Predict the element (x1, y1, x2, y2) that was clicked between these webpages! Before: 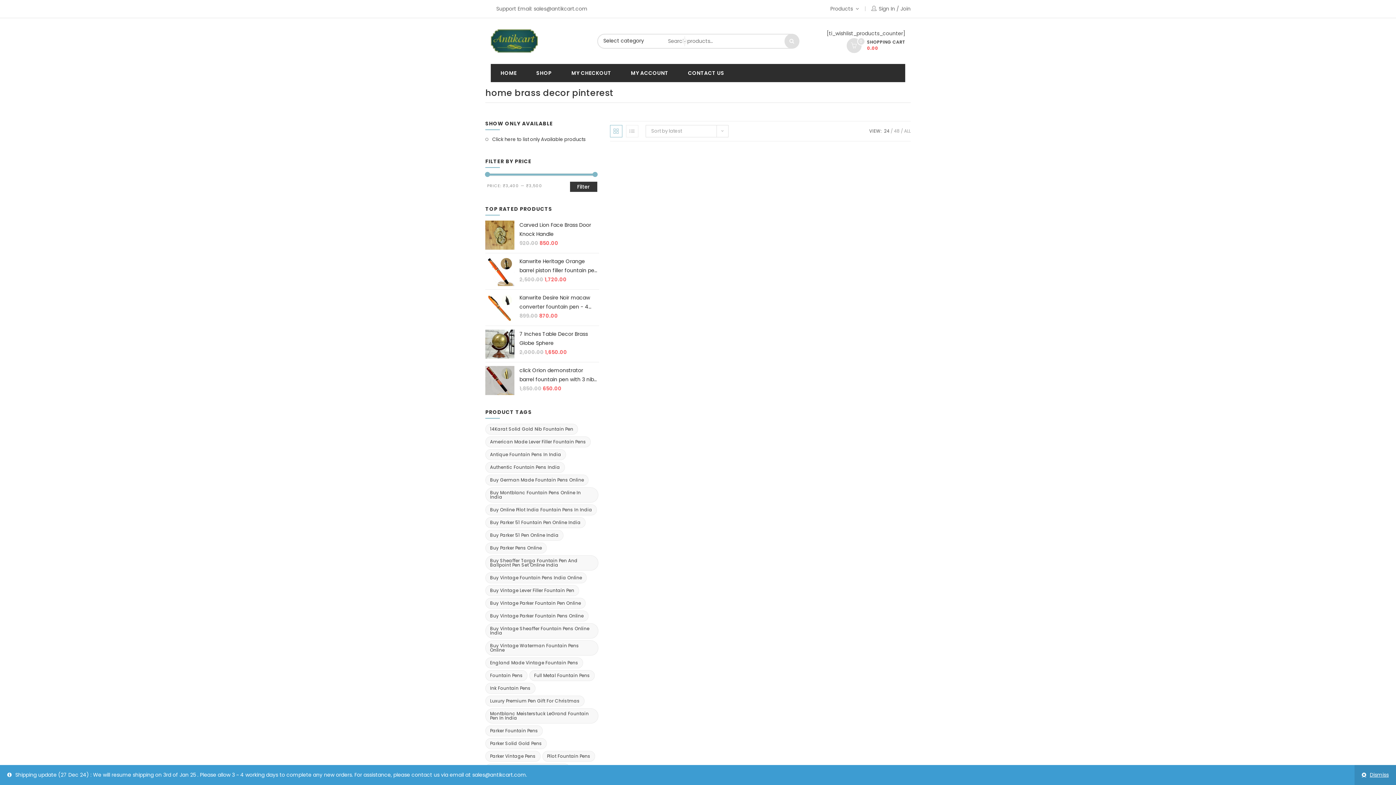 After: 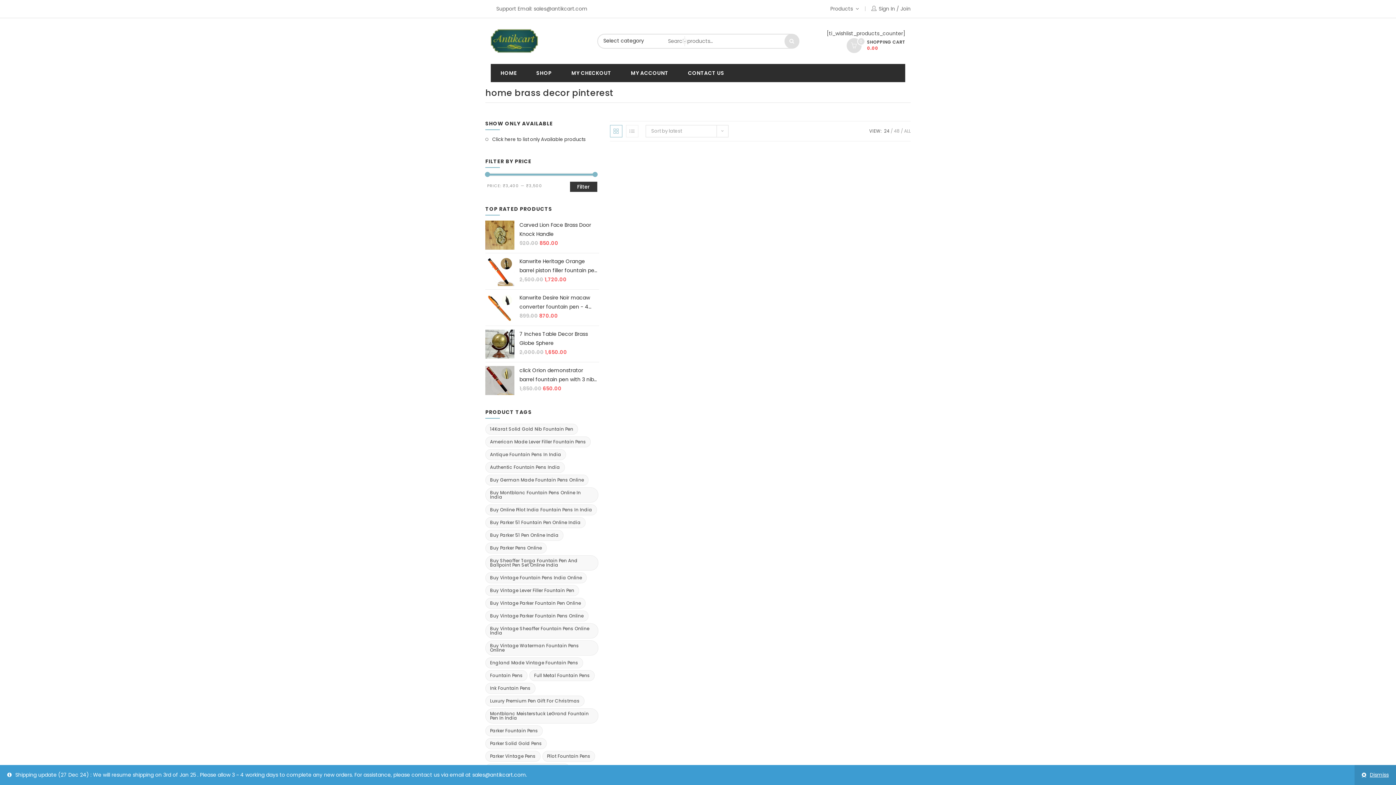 Action: bbox: (610, 125, 622, 137)